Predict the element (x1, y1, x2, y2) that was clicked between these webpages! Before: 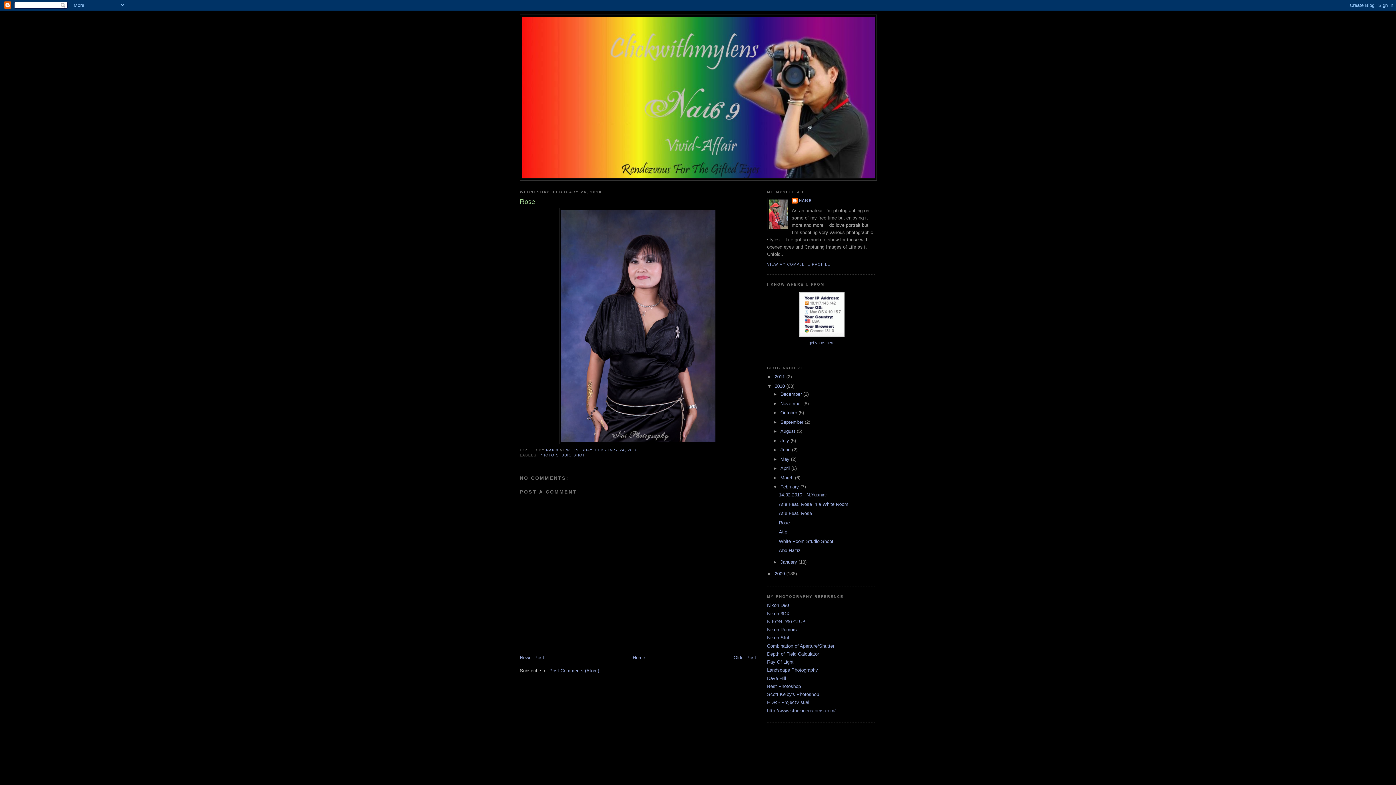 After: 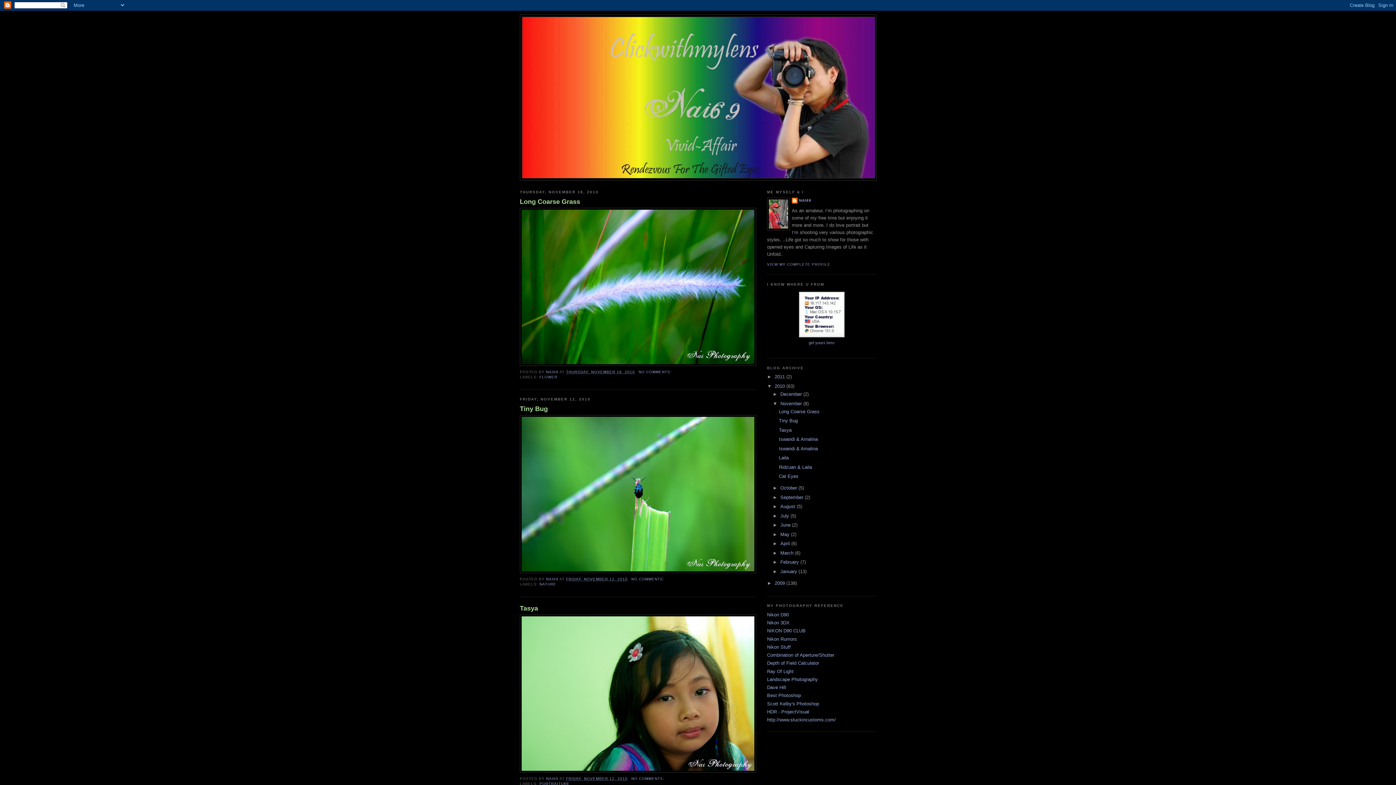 Action: label: November  bbox: (780, 400, 803, 406)